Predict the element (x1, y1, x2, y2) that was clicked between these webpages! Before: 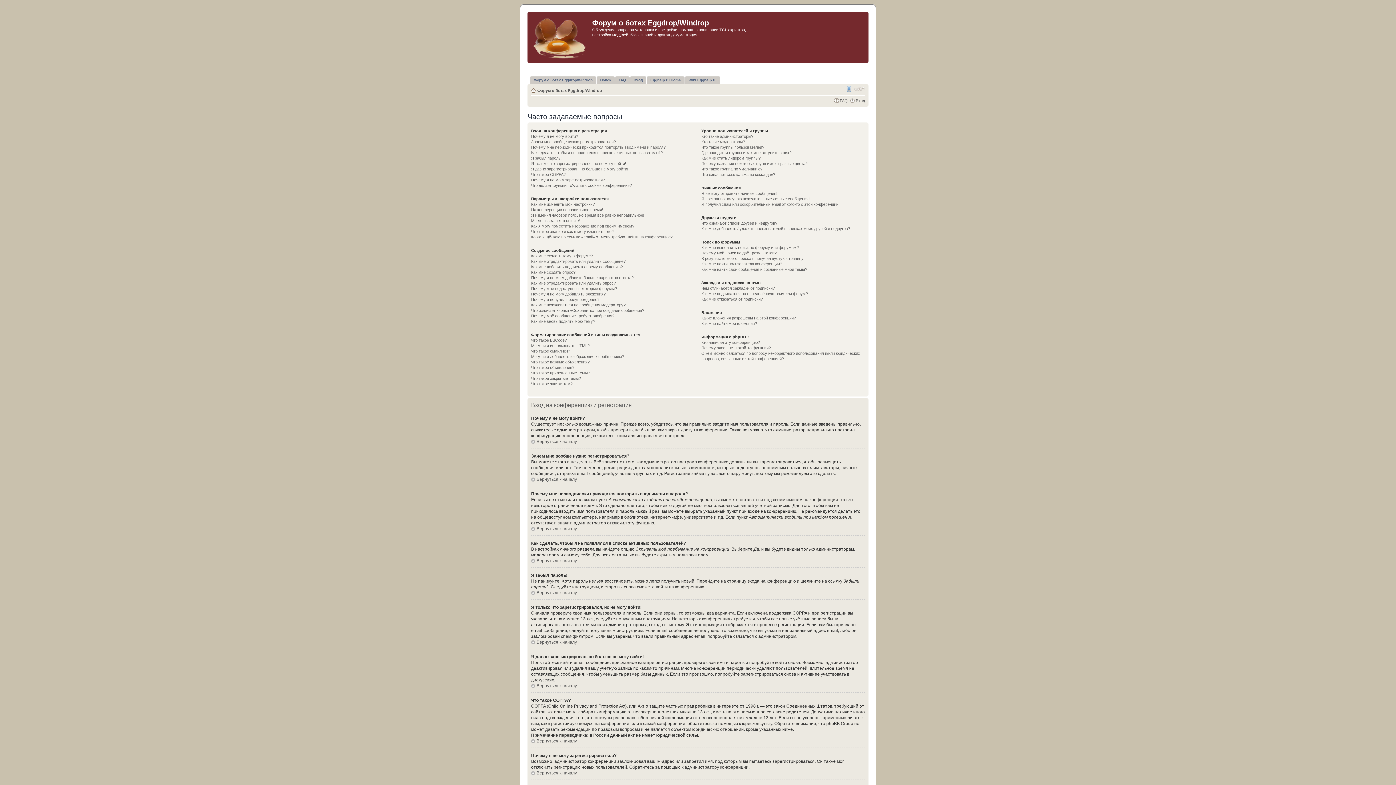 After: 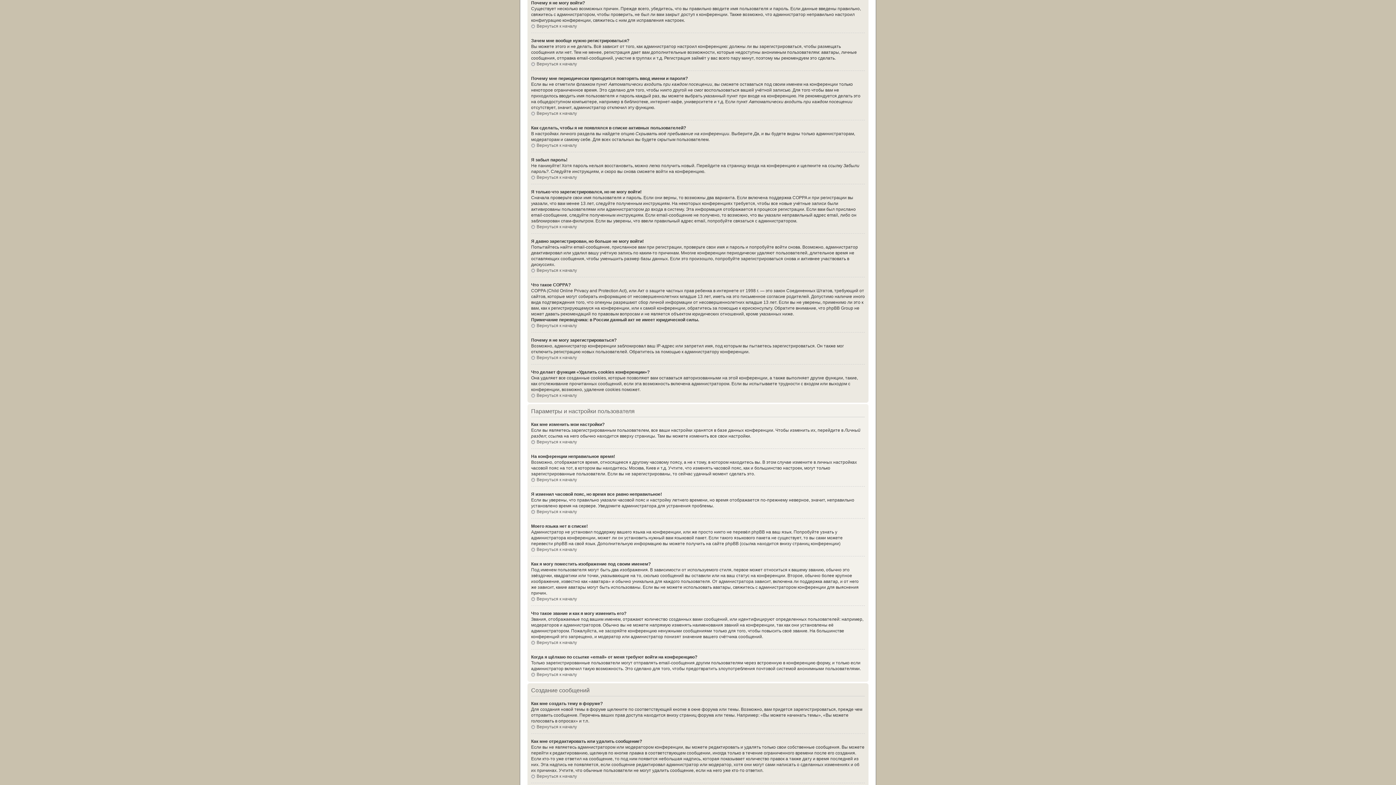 Action: bbox: (531, 134, 578, 138) label: Почему я не могу войти?